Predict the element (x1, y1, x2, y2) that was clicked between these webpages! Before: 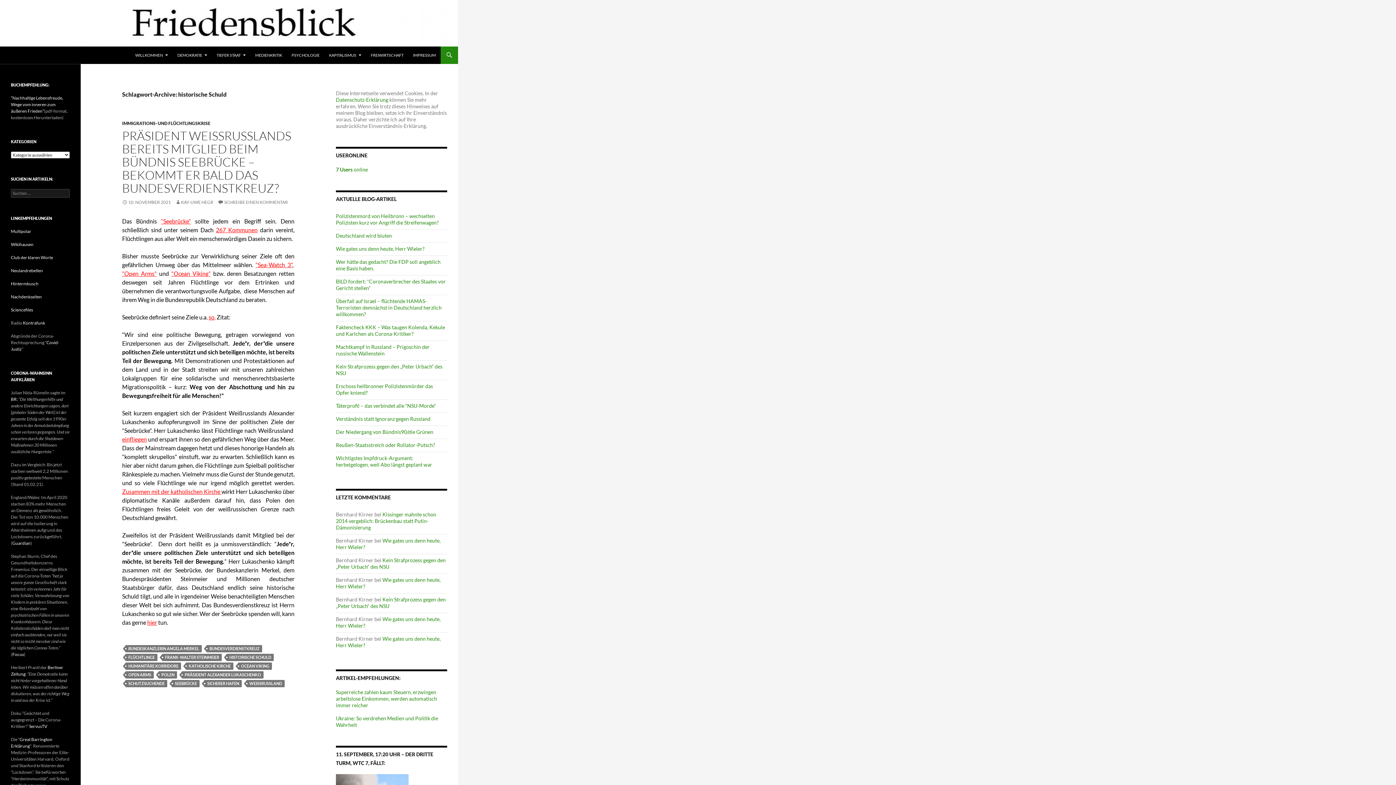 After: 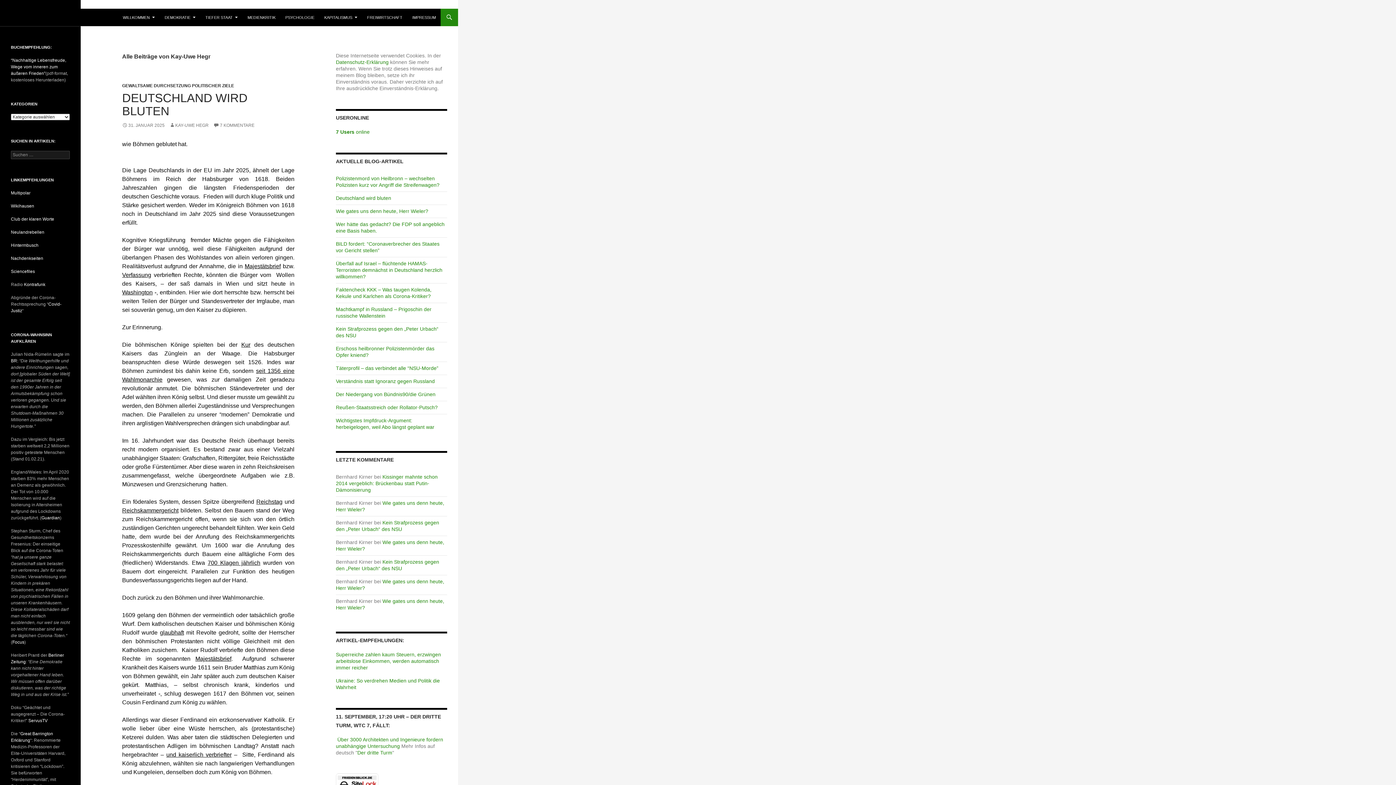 Action: label: KAY-UWE HEGR bbox: (175, 199, 213, 205)